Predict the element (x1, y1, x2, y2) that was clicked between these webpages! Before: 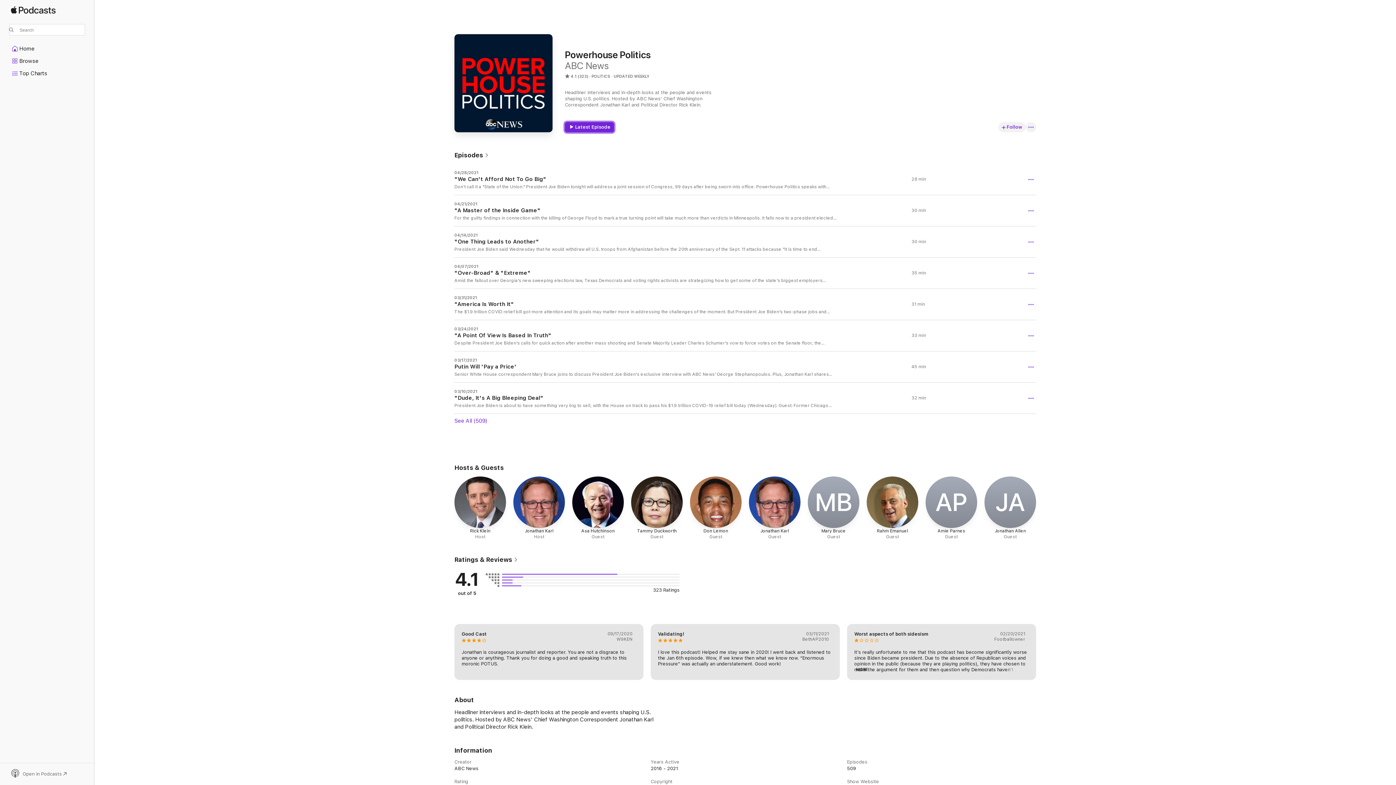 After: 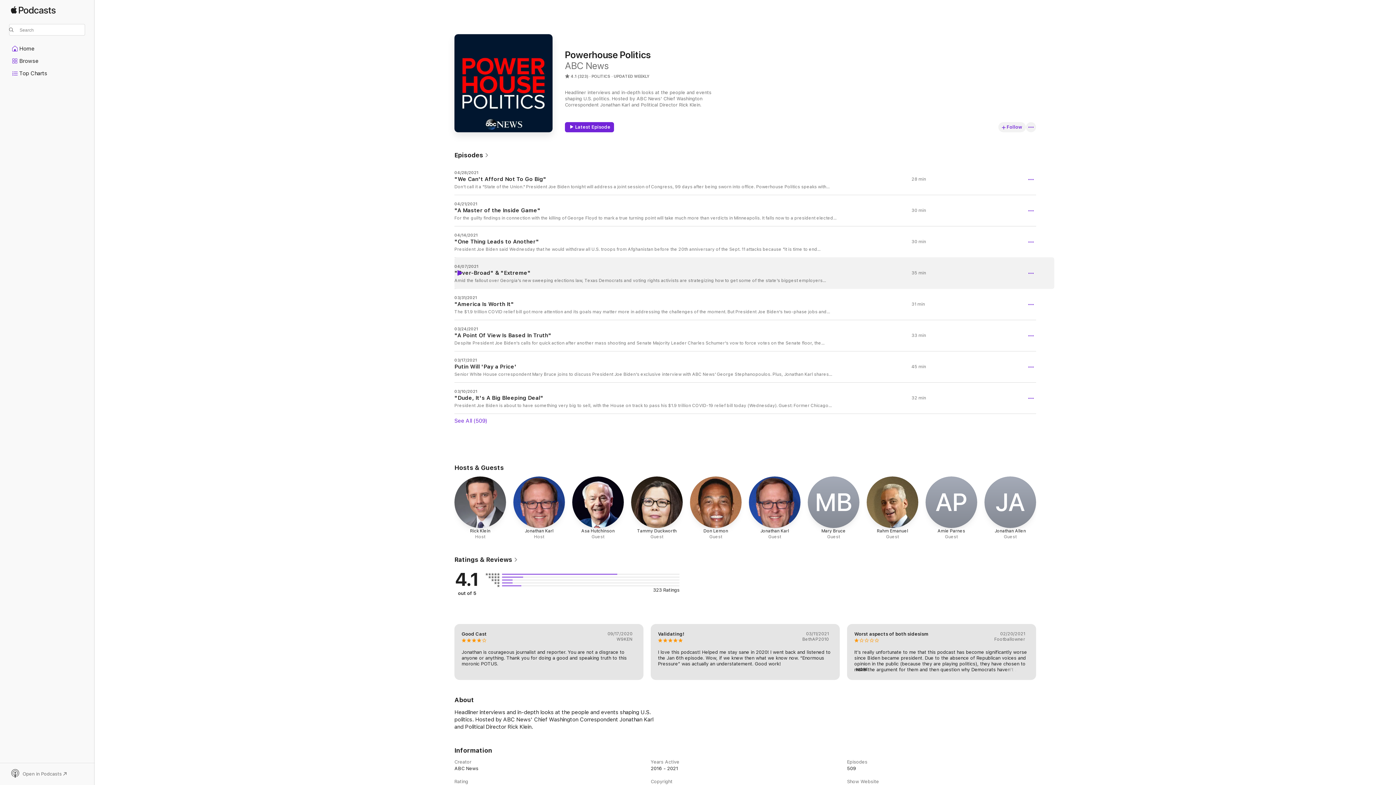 Action: bbox: (456, 270, 462, 276) label: Play